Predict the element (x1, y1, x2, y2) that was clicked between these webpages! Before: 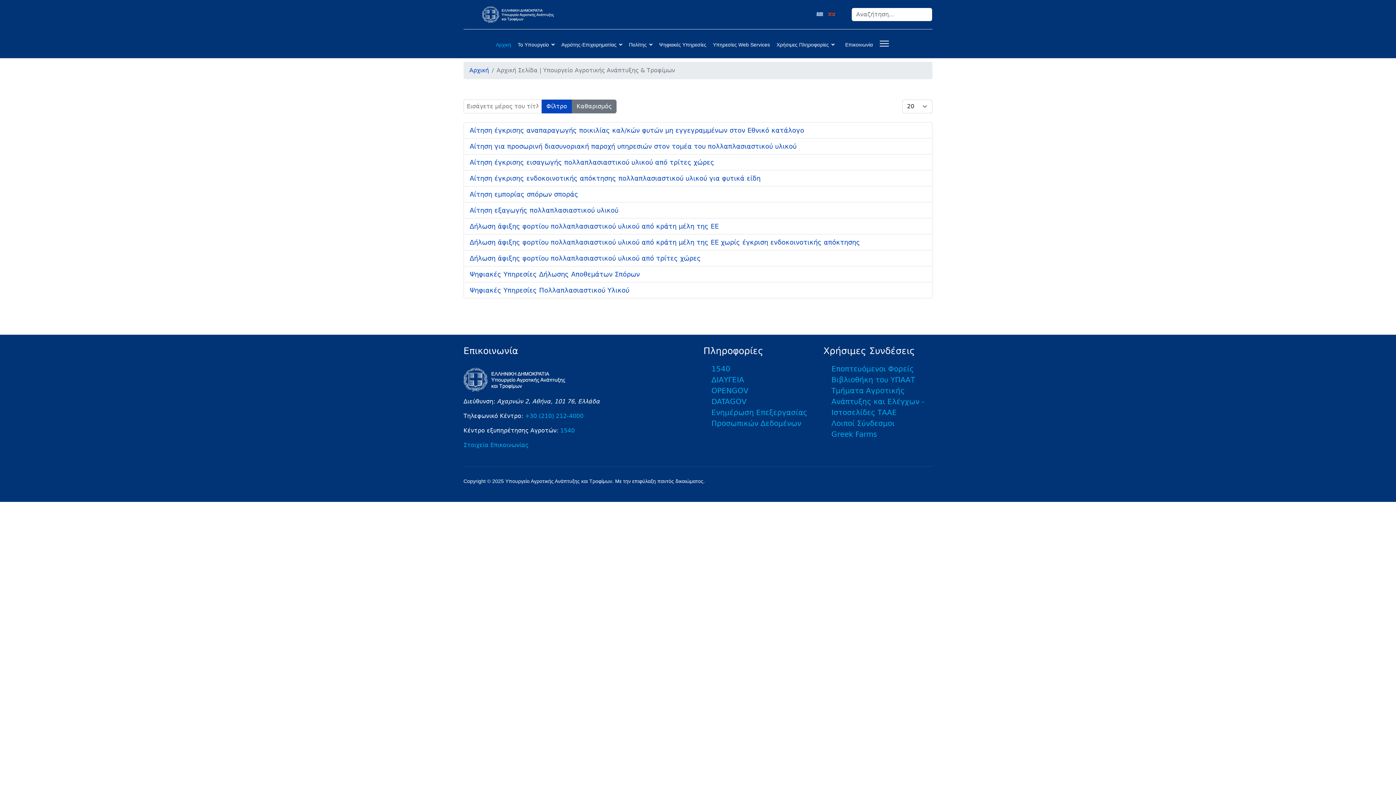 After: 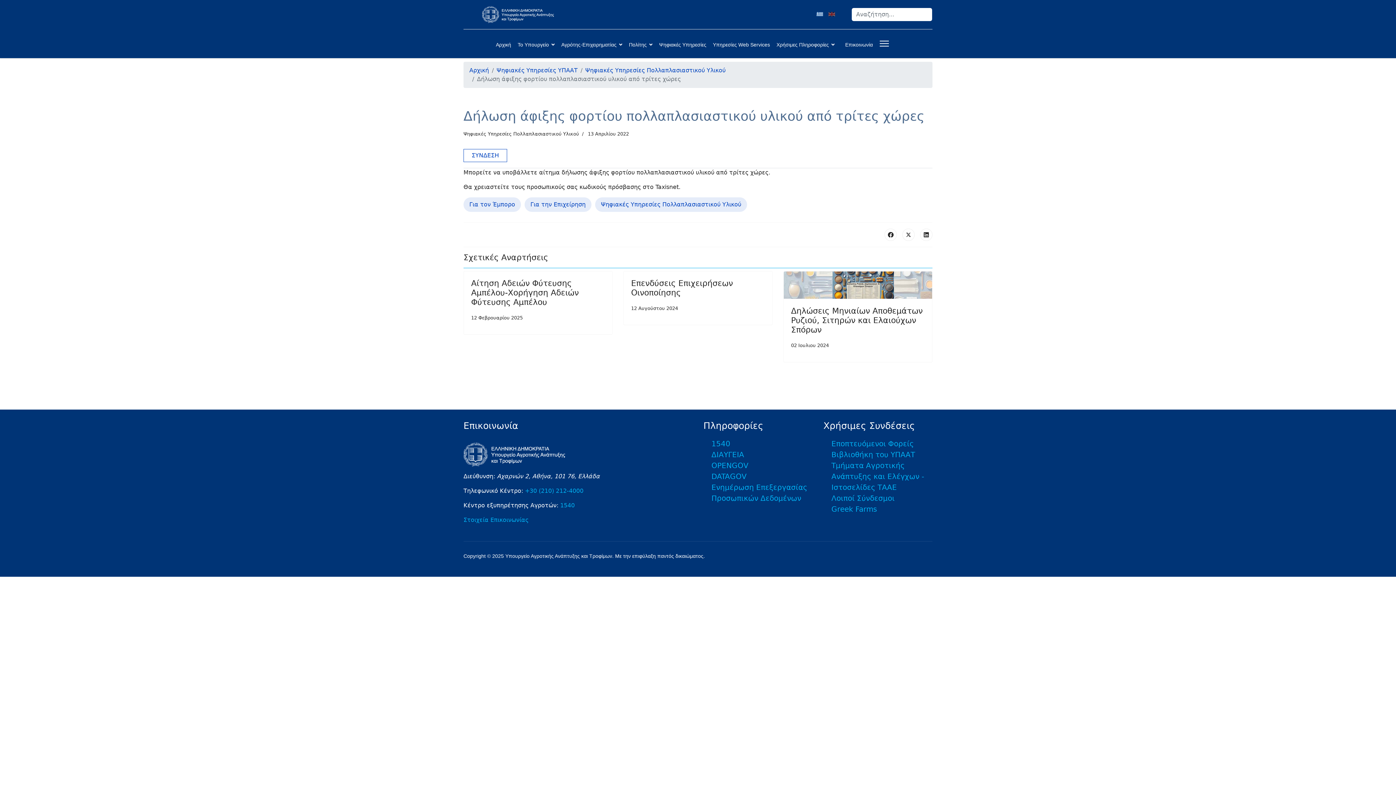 Action: label: Δήλωση άφιξης φορτίου πολλαπλασιαστικού υλικού από τρίτες χώρες bbox: (469, 253, 919, 263)